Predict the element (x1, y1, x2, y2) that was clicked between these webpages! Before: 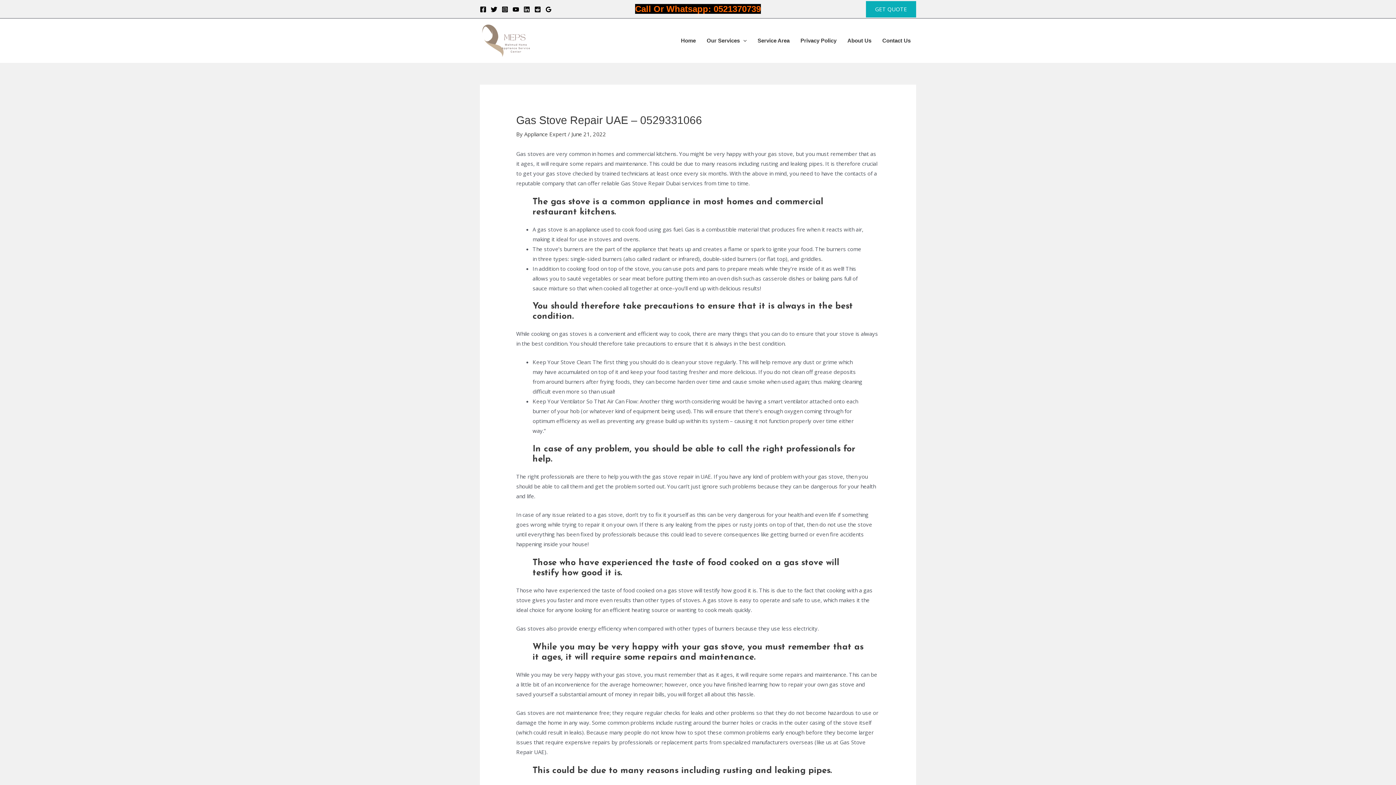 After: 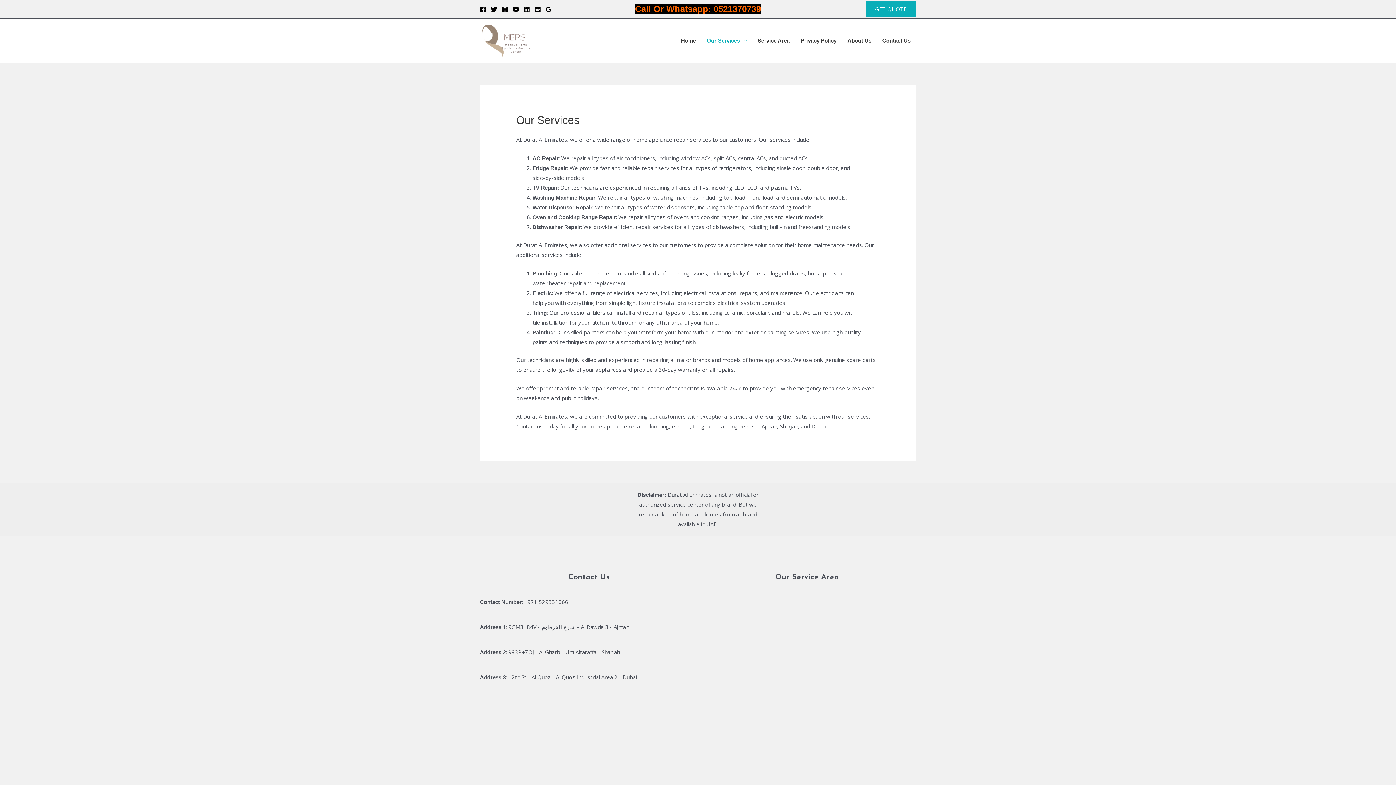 Action: bbox: (701, 27, 752, 53) label: Our Services